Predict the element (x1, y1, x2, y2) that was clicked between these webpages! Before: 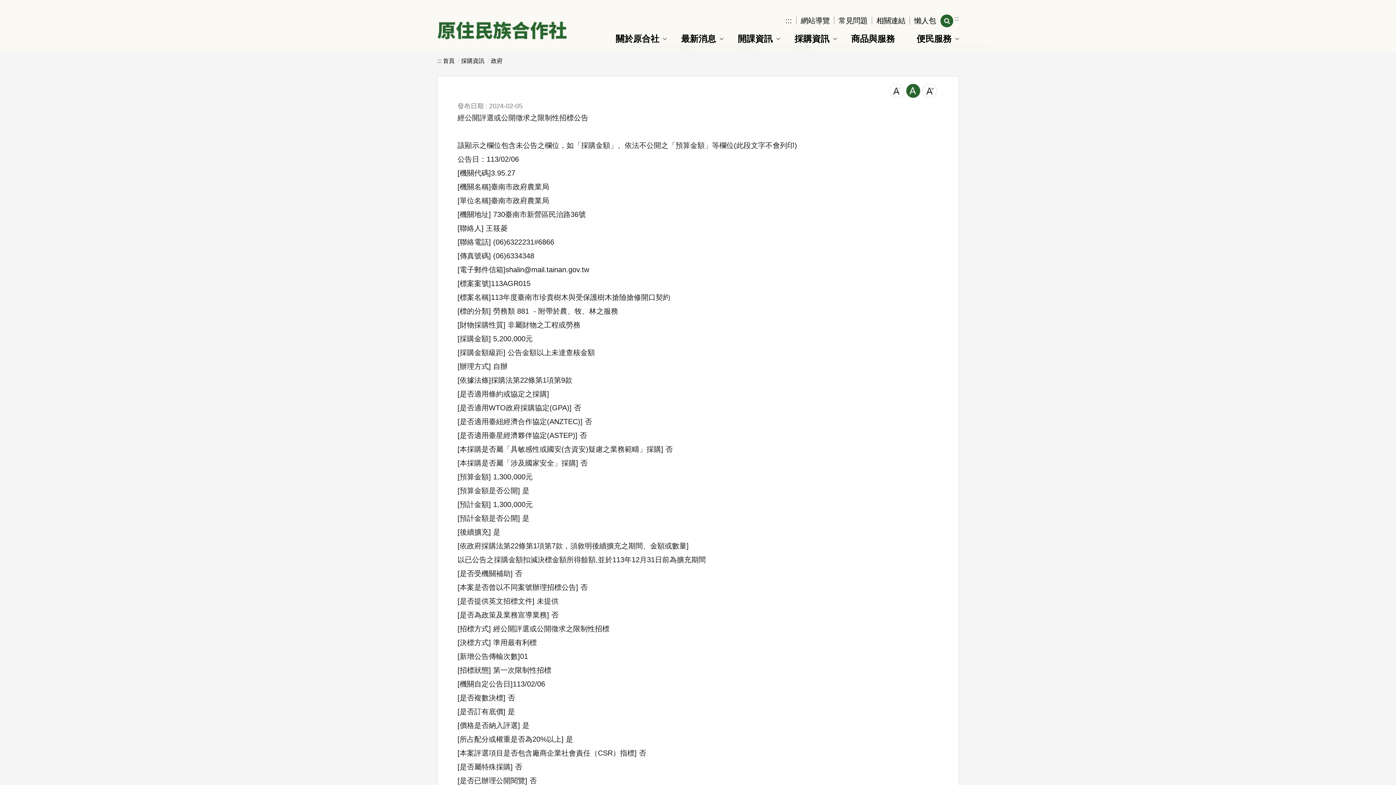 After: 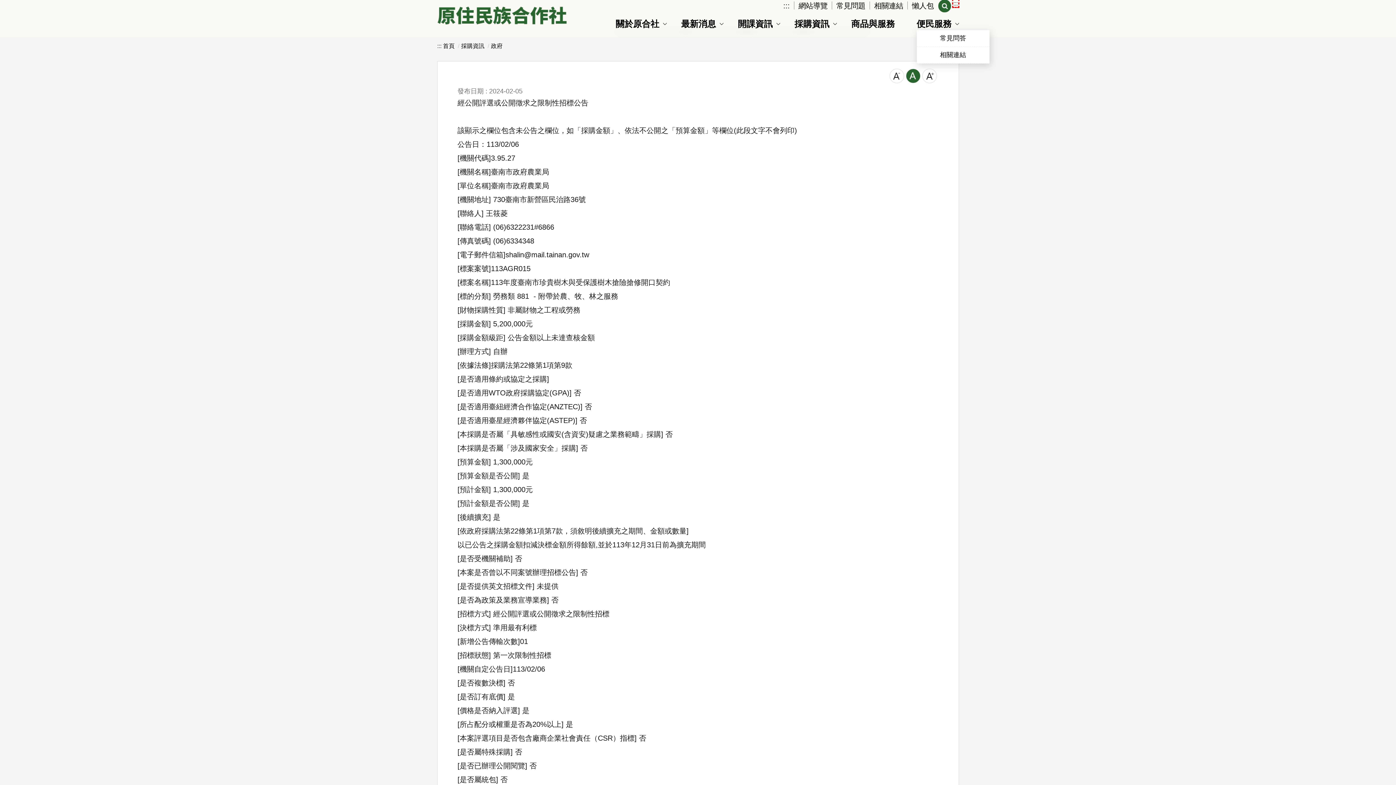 Action: bbox: (954, 15, 959, 21) label: :::